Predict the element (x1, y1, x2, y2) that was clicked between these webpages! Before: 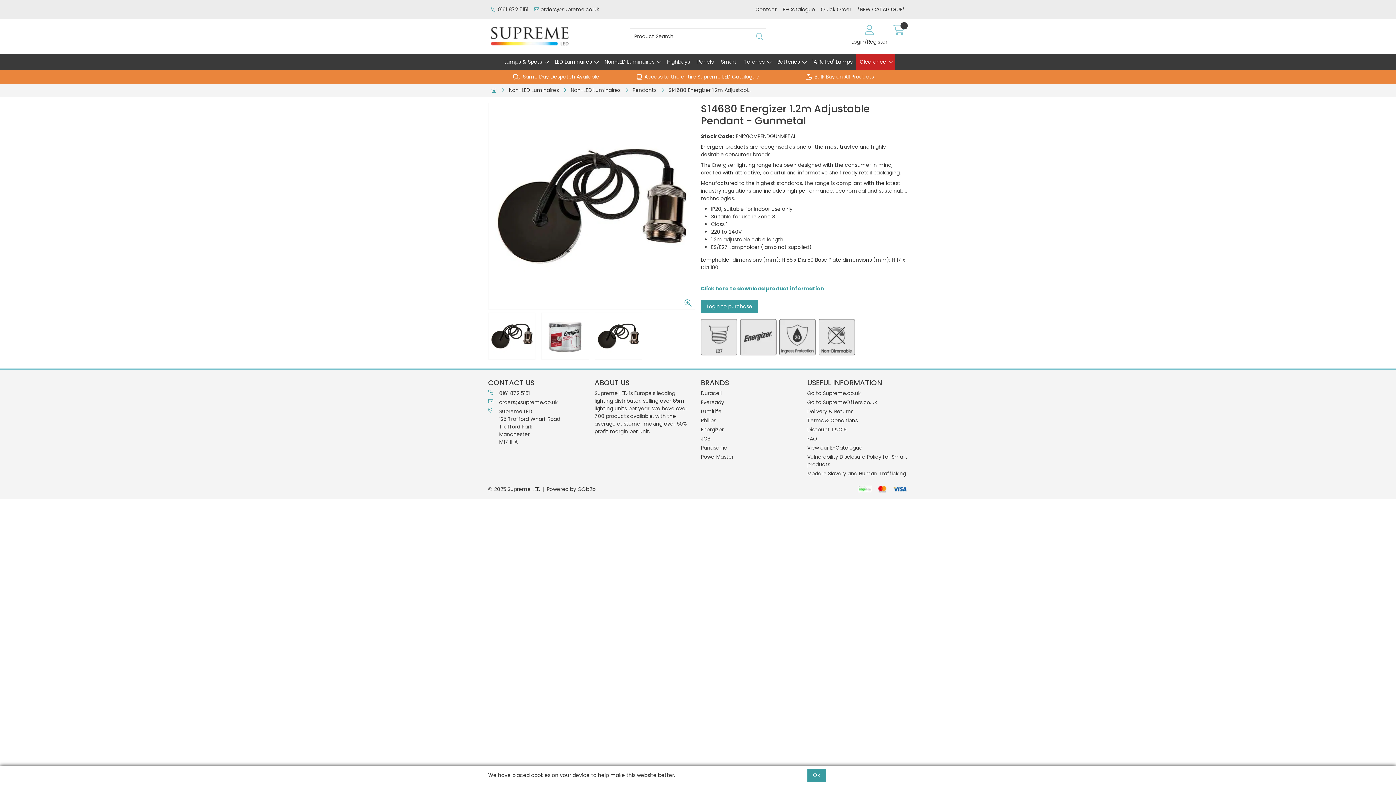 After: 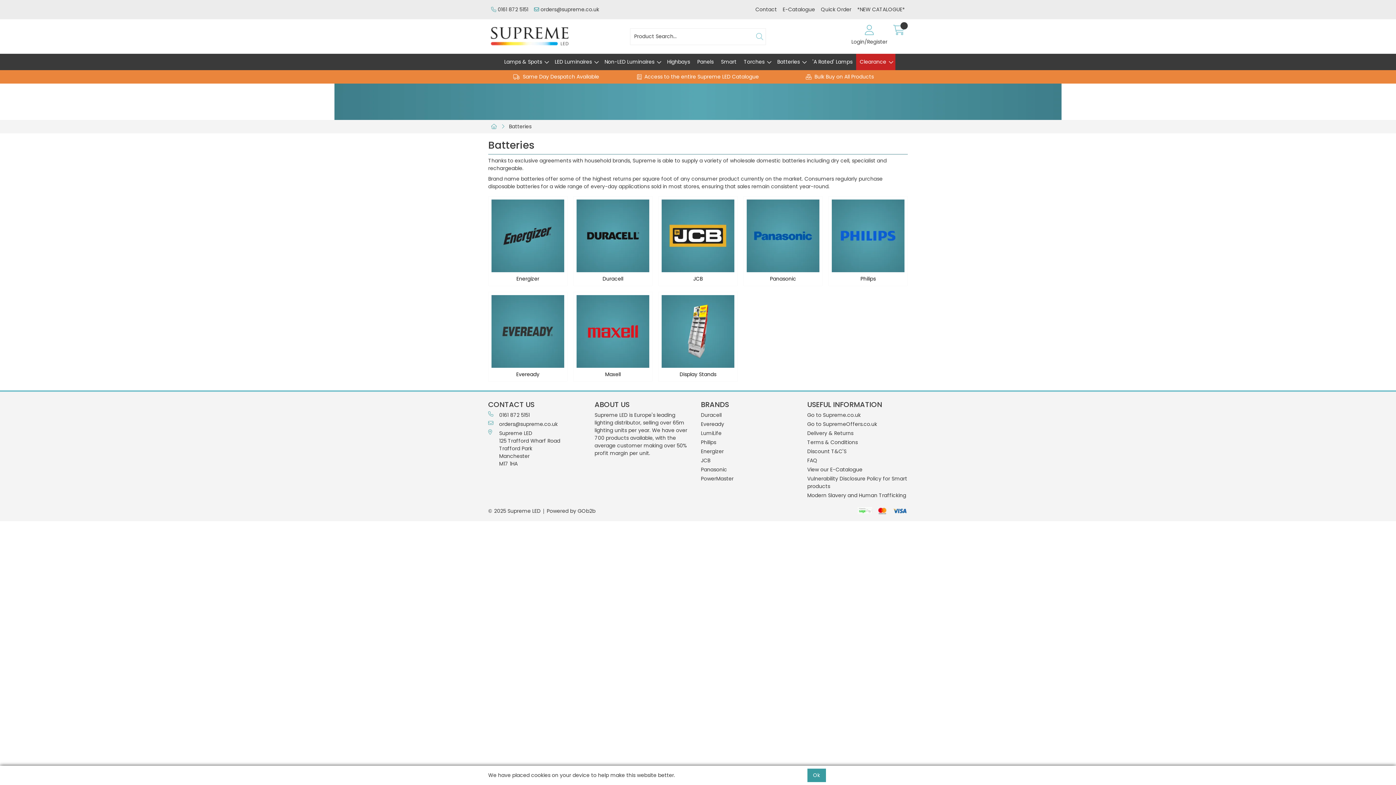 Action: bbox: (773, 53, 809, 70) label: Batteries